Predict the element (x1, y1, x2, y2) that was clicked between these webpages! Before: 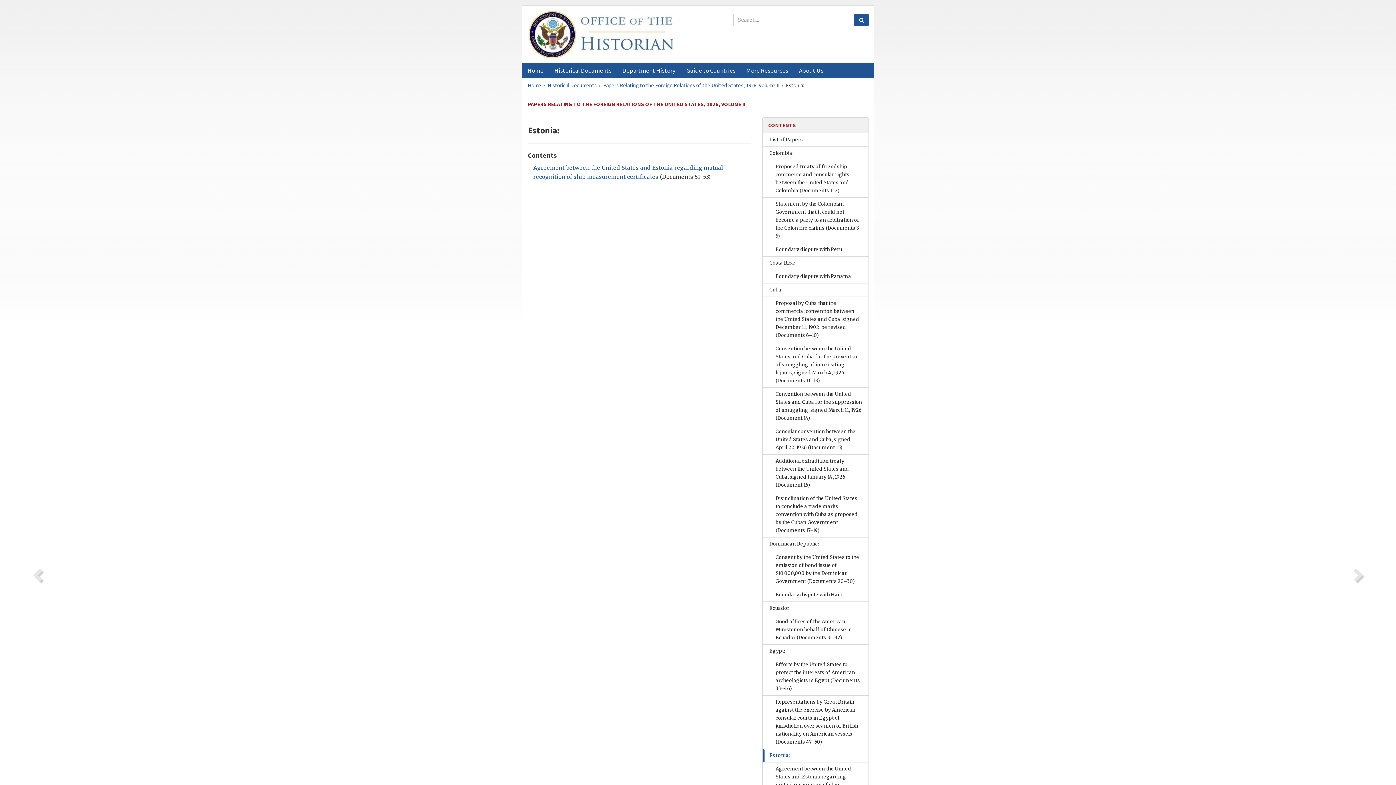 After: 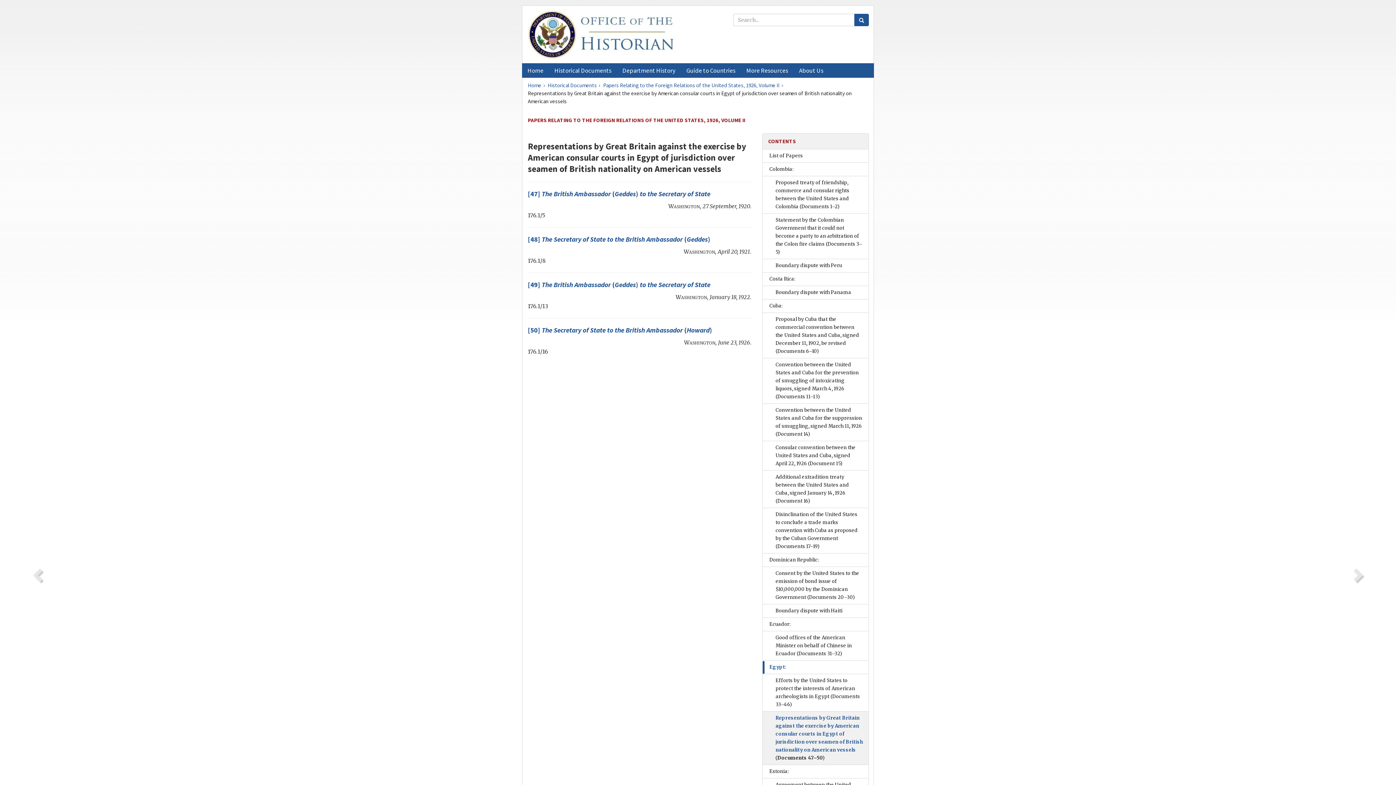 Action: bbox: (763, 696, 868, 749) label: Representations by Great Britain against the exercise by American consular courts in Egypt of jurisdiction over seamen of British nationality on American vessels (Documents 47–50)